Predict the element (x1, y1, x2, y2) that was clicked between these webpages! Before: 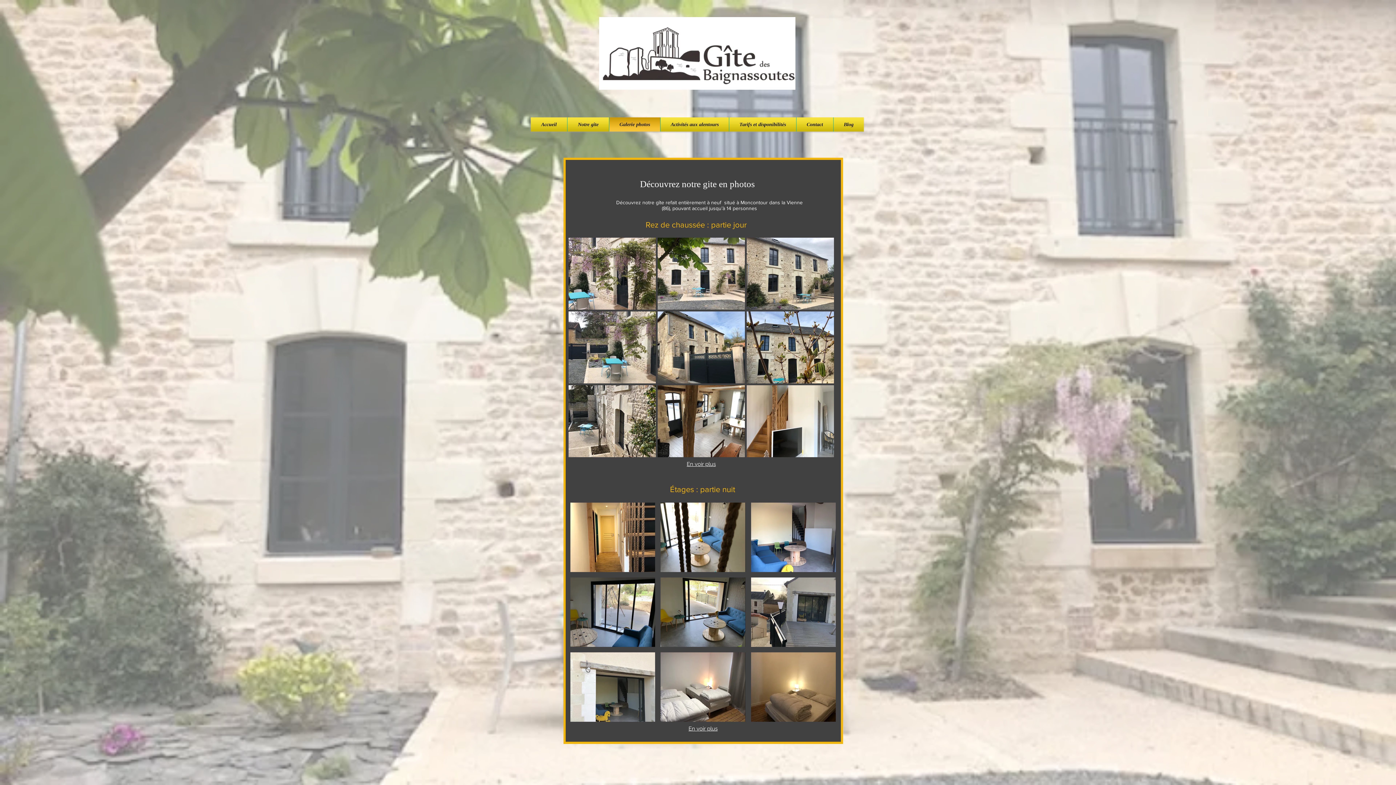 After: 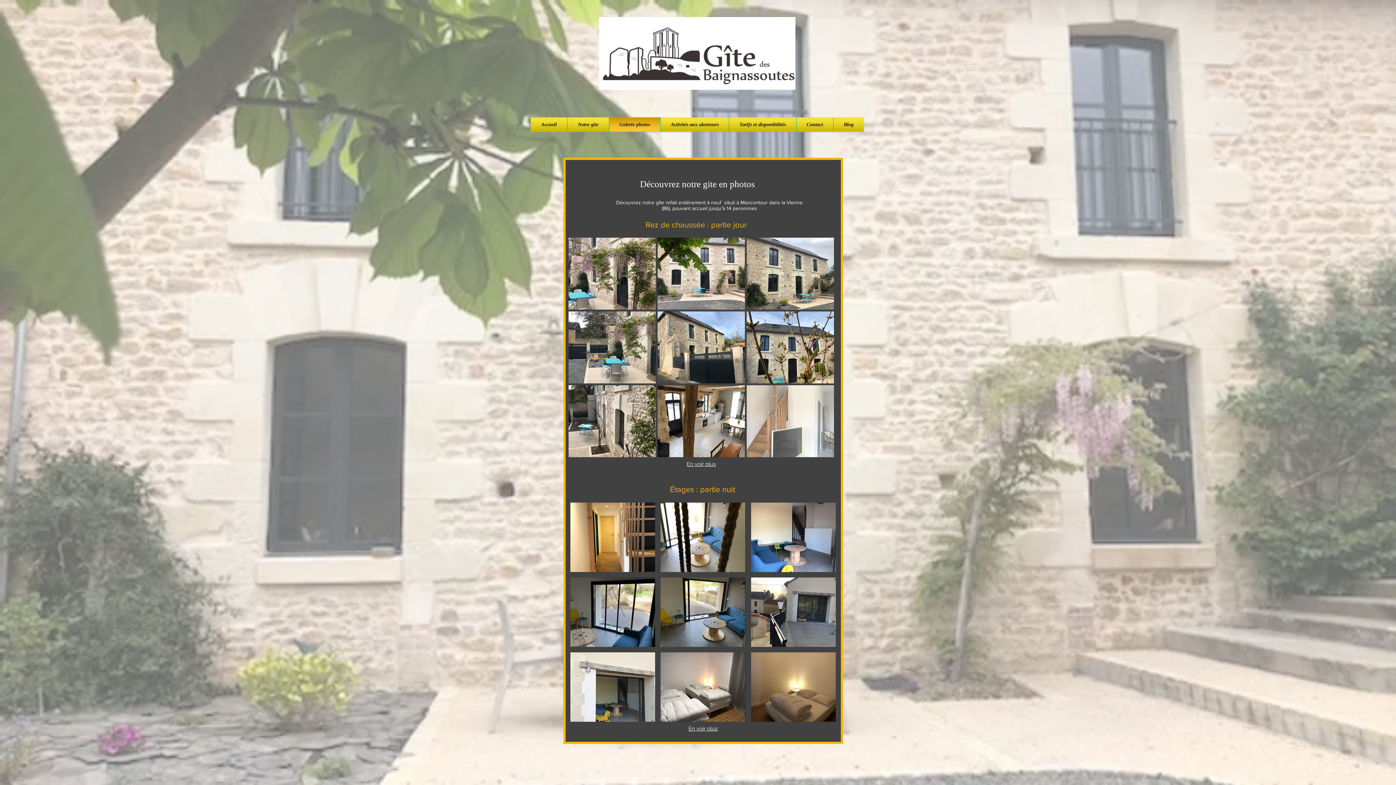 Action: bbox: (746, 385, 834, 457)